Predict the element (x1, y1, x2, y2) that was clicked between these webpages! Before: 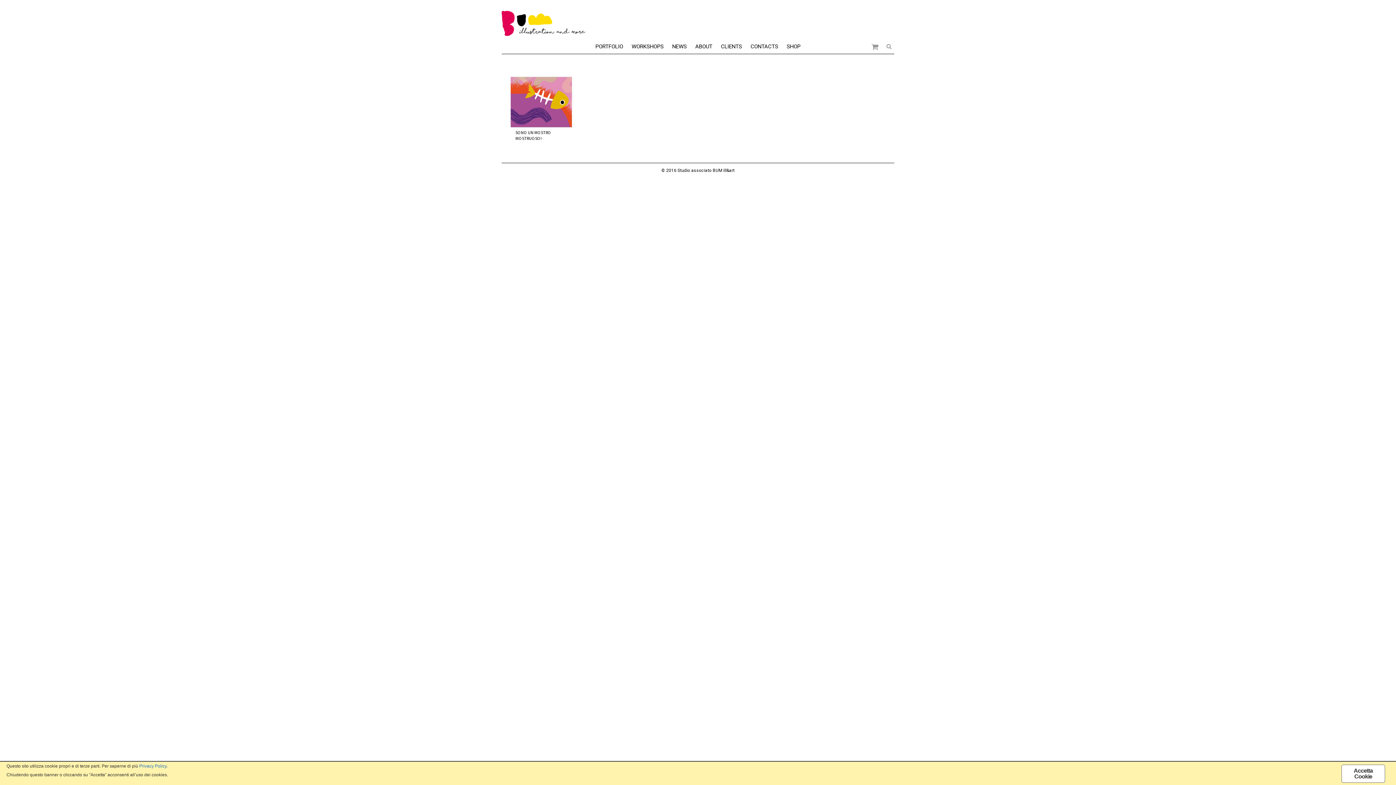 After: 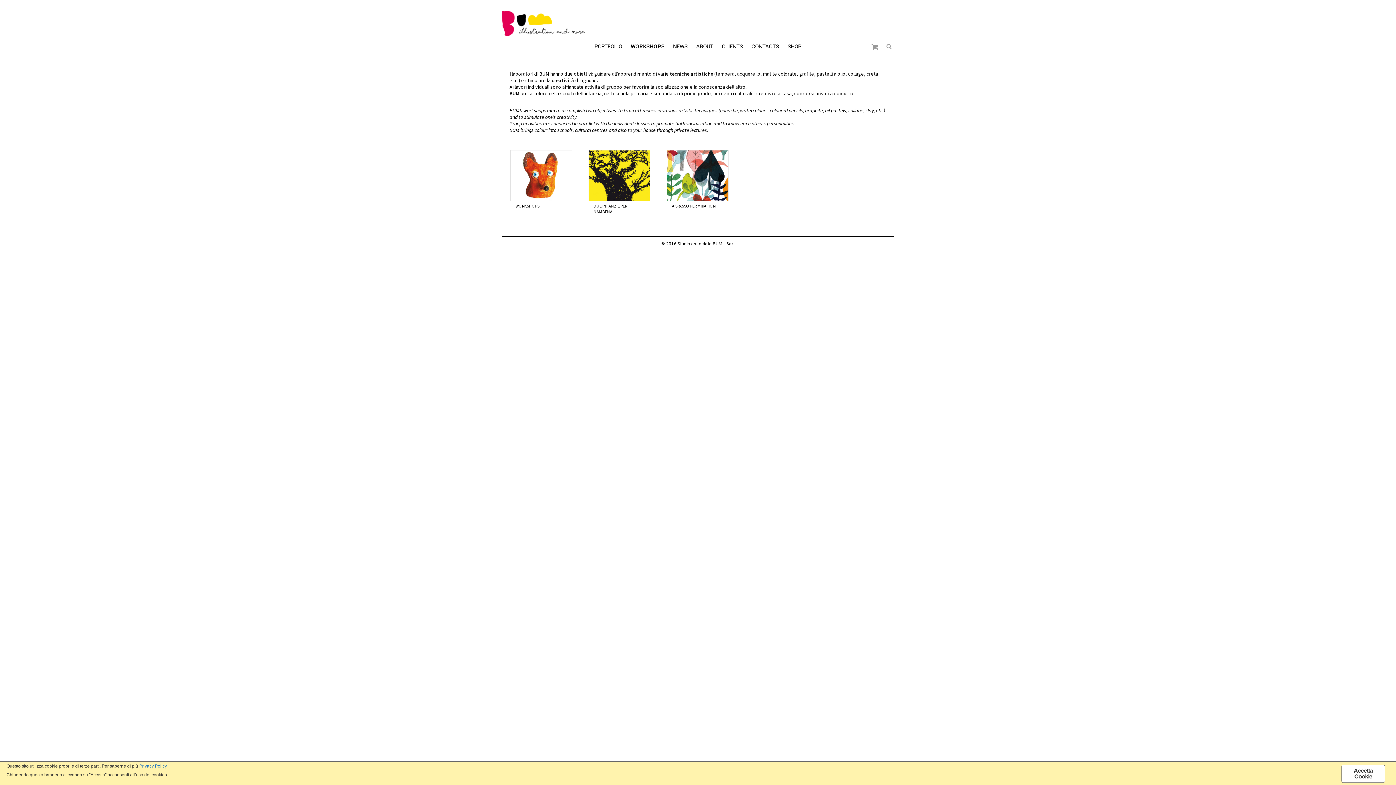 Action: bbox: (628, 39, 667, 53) label: WORKSHOPS